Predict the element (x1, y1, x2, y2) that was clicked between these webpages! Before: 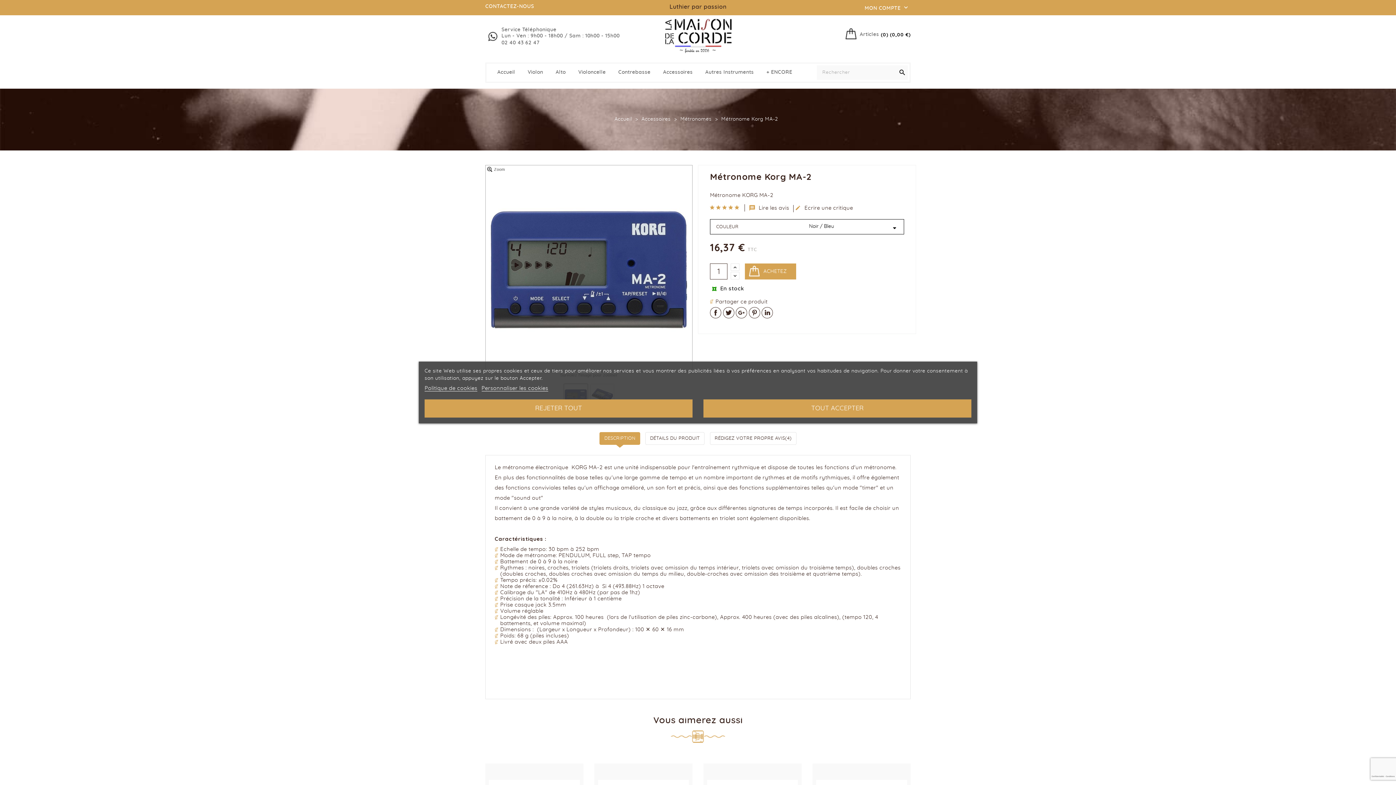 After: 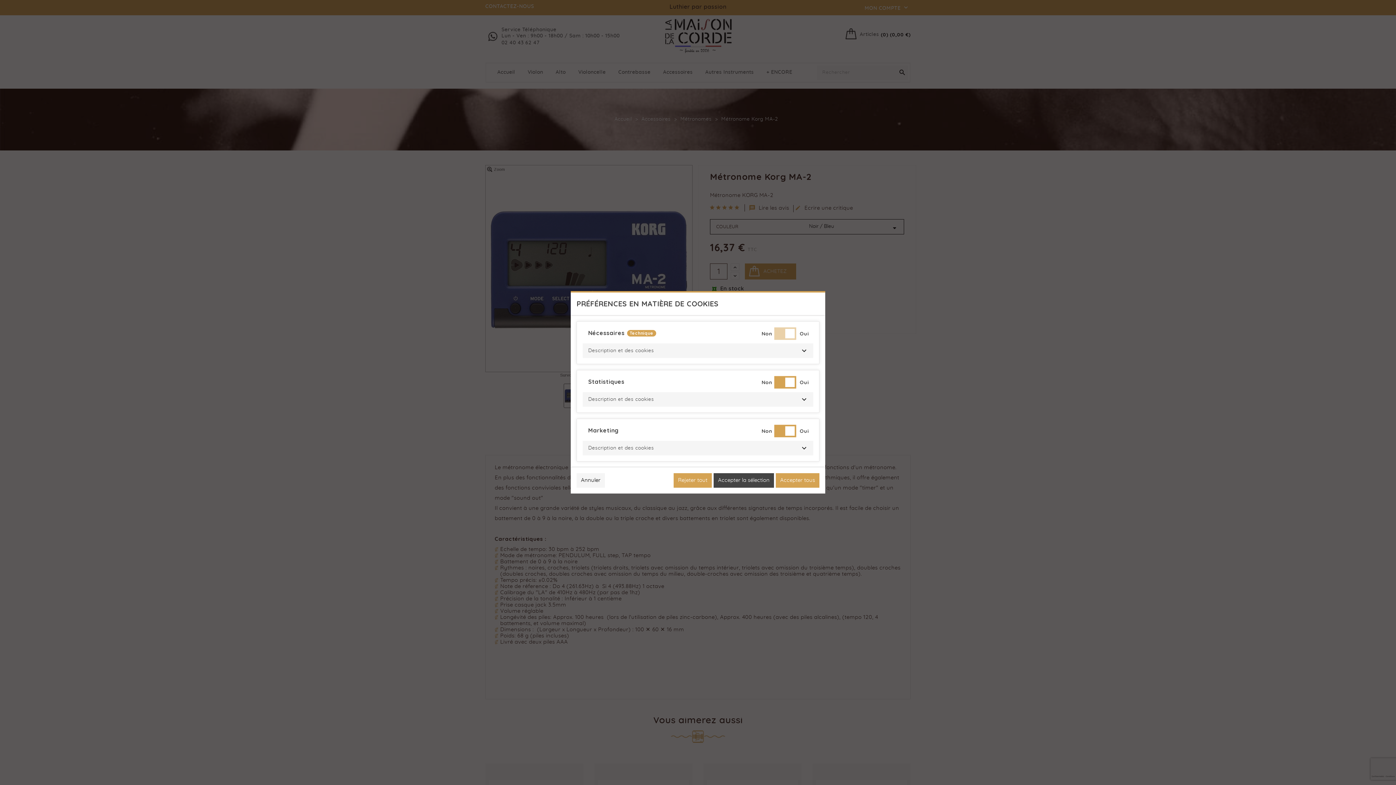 Action: label: Personnaliser les cookies bbox: (481, 385, 548, 391)